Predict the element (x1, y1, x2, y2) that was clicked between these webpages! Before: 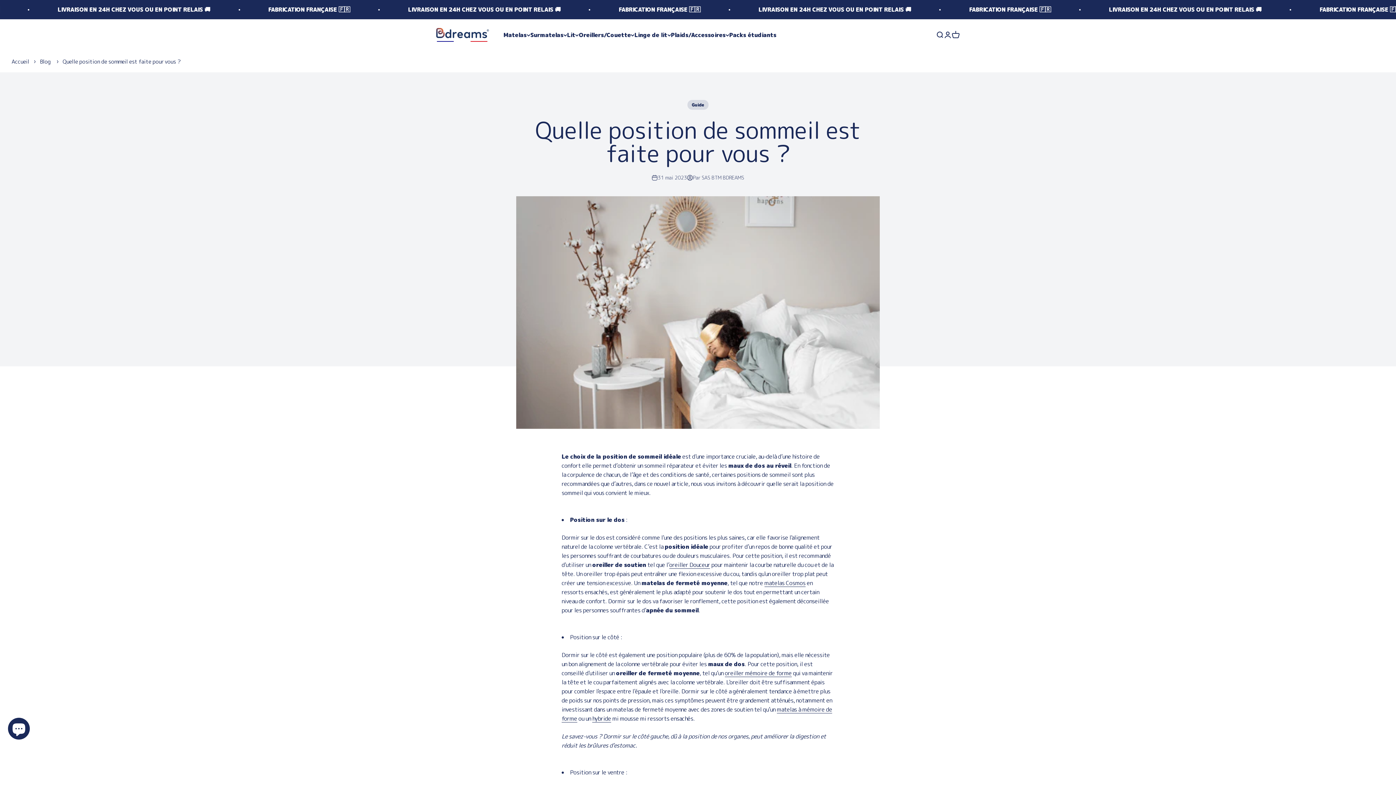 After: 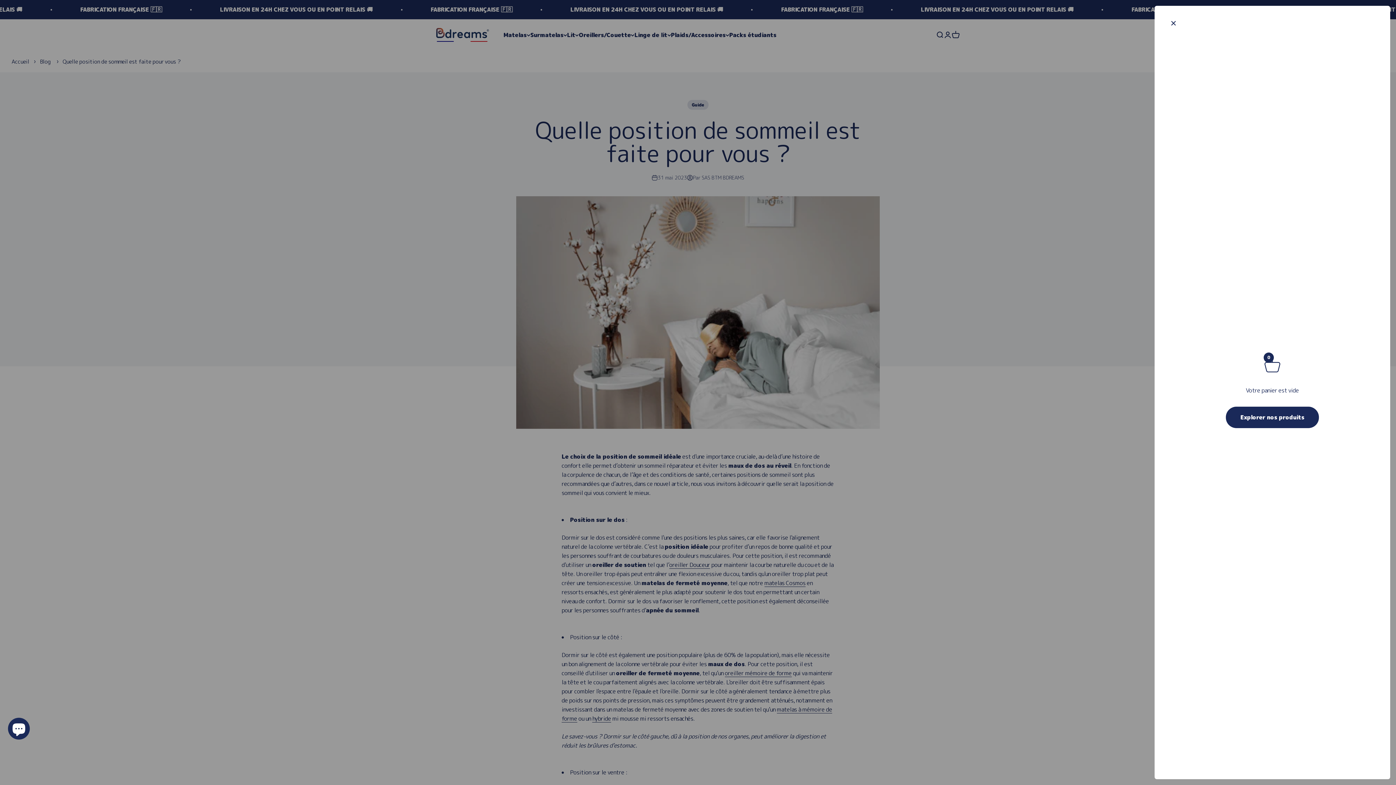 Action: label: Voir le panier
0 bbox: (952, 30, 960, 38)